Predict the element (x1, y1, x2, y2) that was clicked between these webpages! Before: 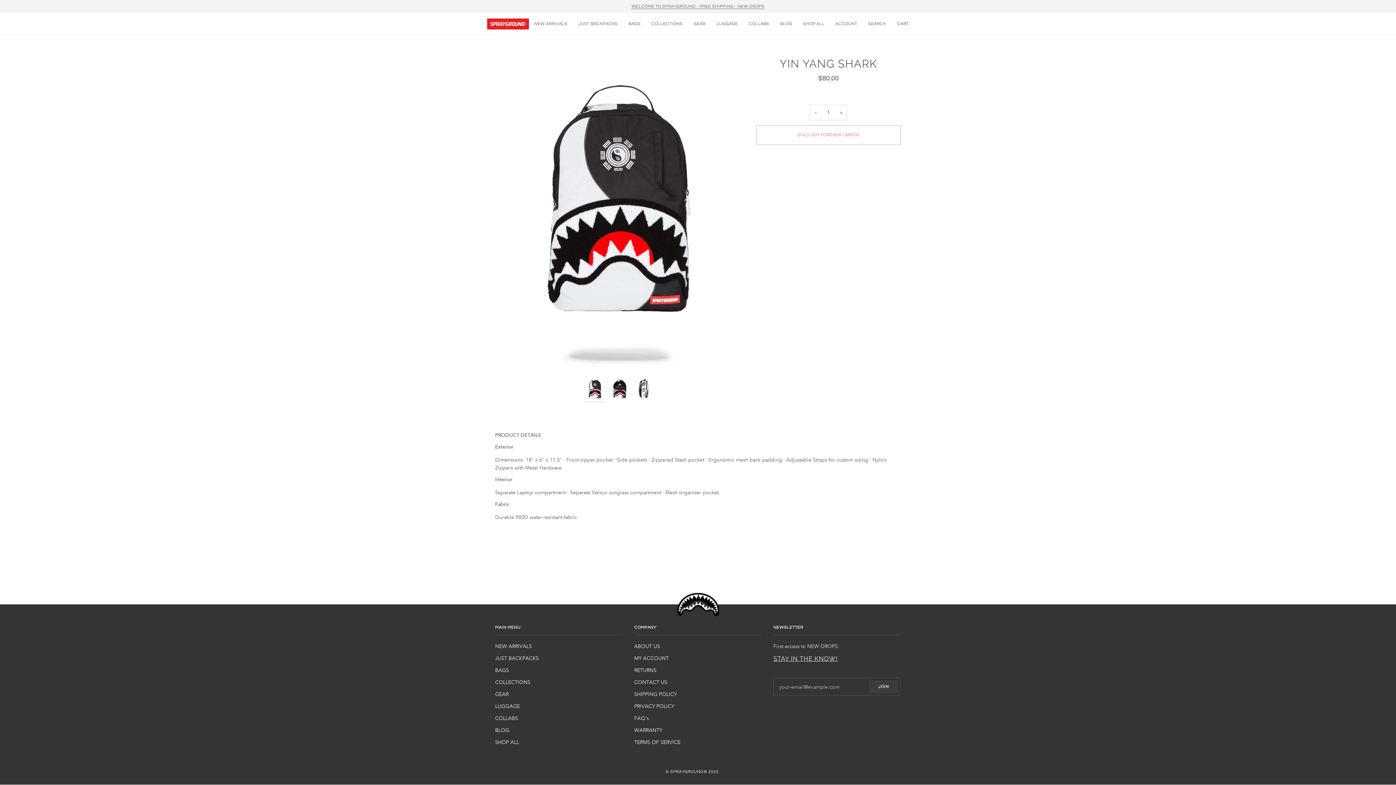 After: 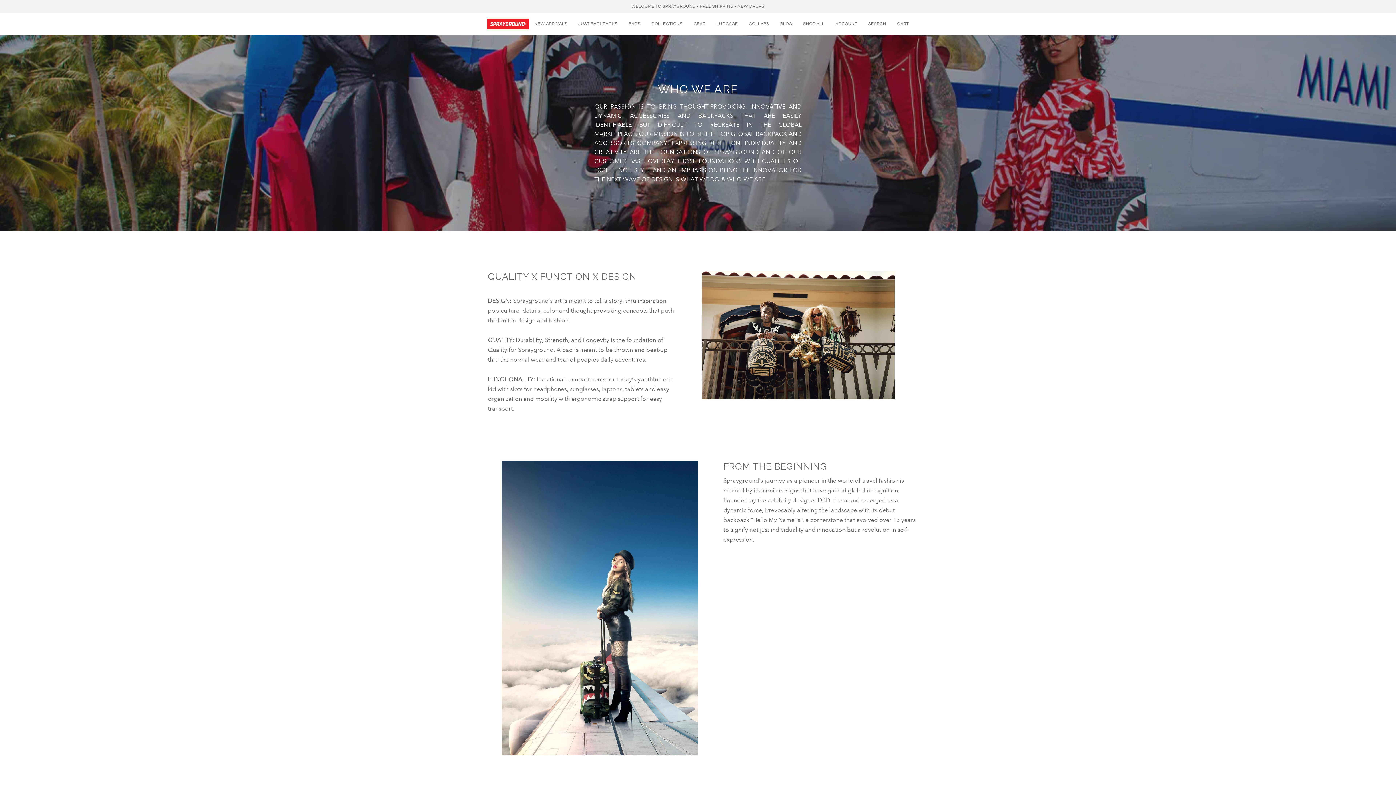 Action: label: ABOUT US bbox: (634, 643, 660, 649)